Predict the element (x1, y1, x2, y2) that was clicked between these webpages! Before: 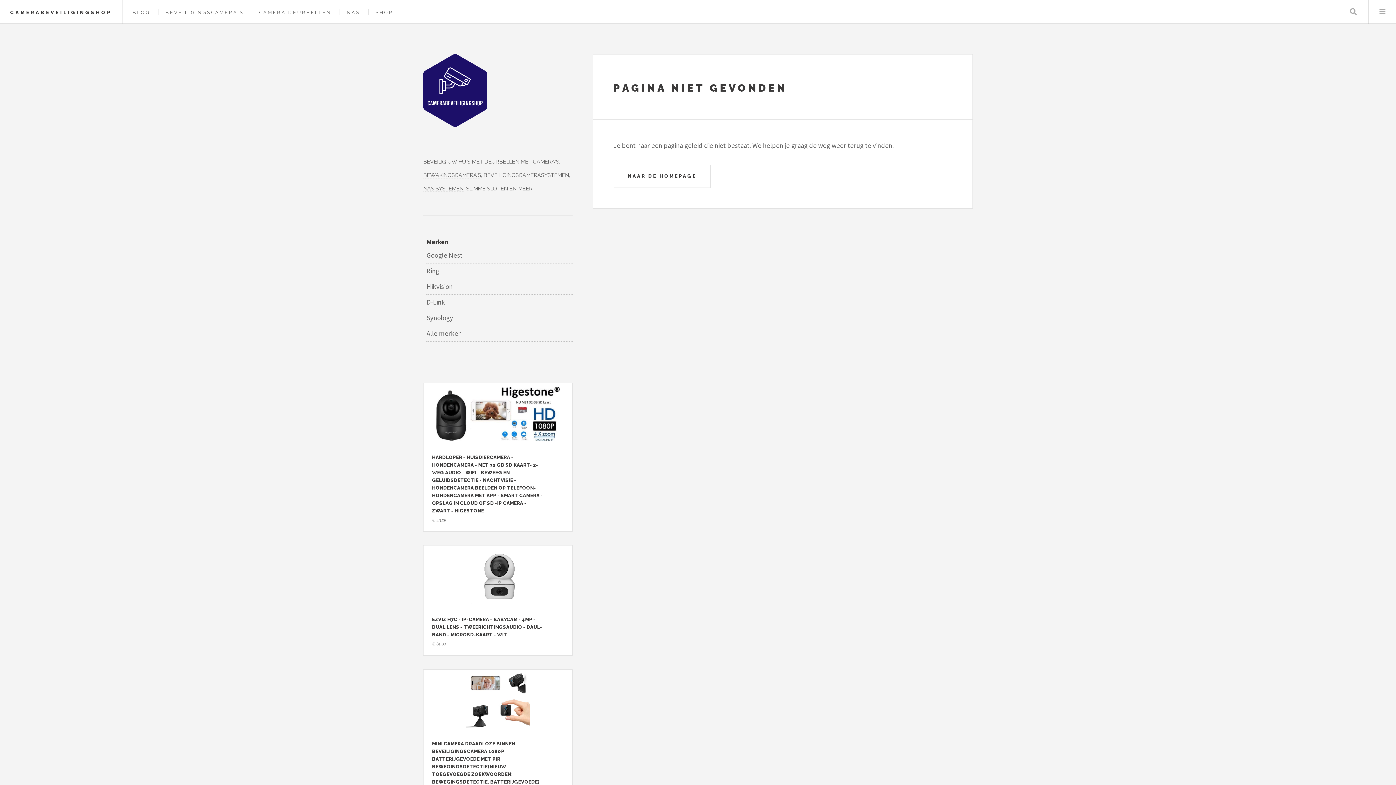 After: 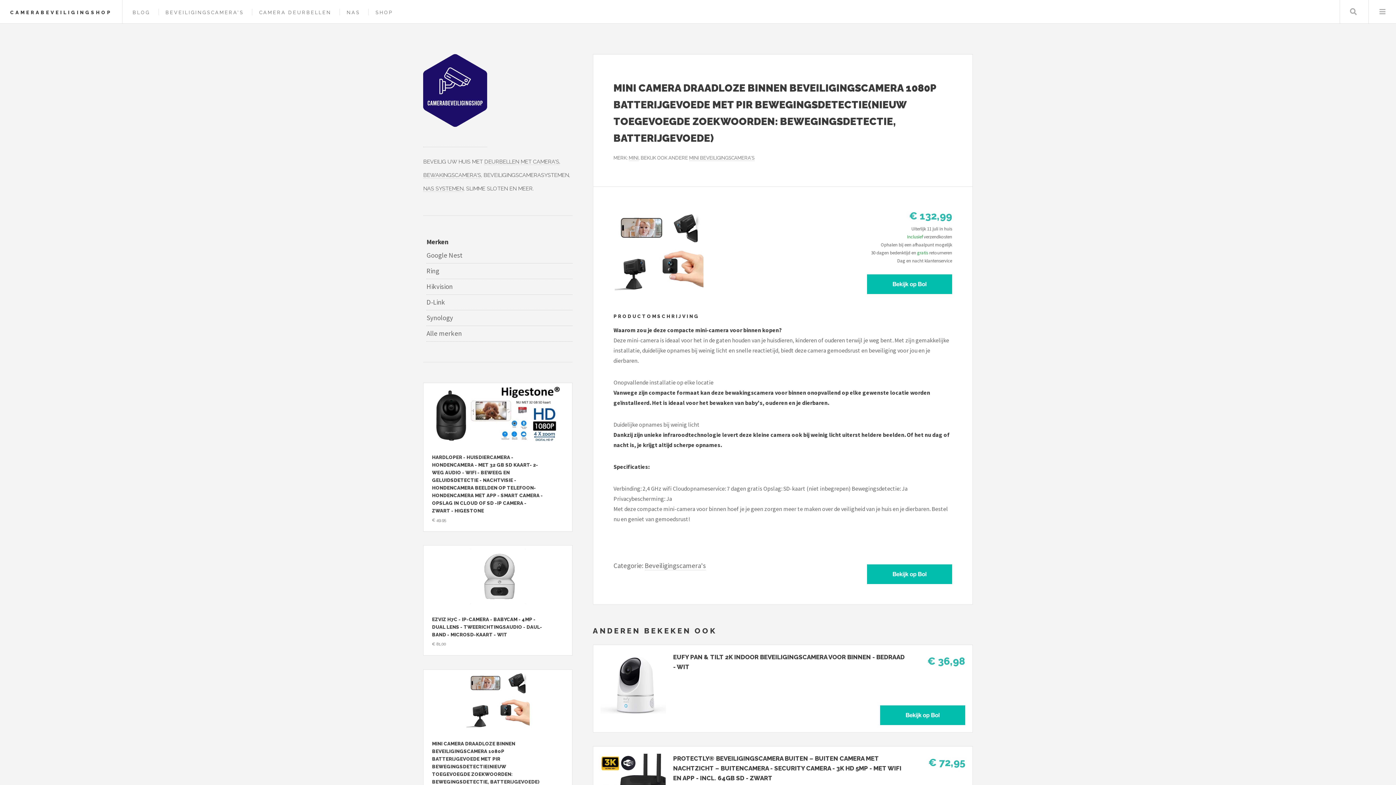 Action: label: Bekijk Mini Camera Draadloze Binnen Beveiligingscamera 1080P Batterijgevoede Met PIR Bewegingsdetectie(Nieuw toegevoegde zoekwoorden: Bewegingsdetectie, Batterijgevoede) bbox: (427, 673, 568, 728)